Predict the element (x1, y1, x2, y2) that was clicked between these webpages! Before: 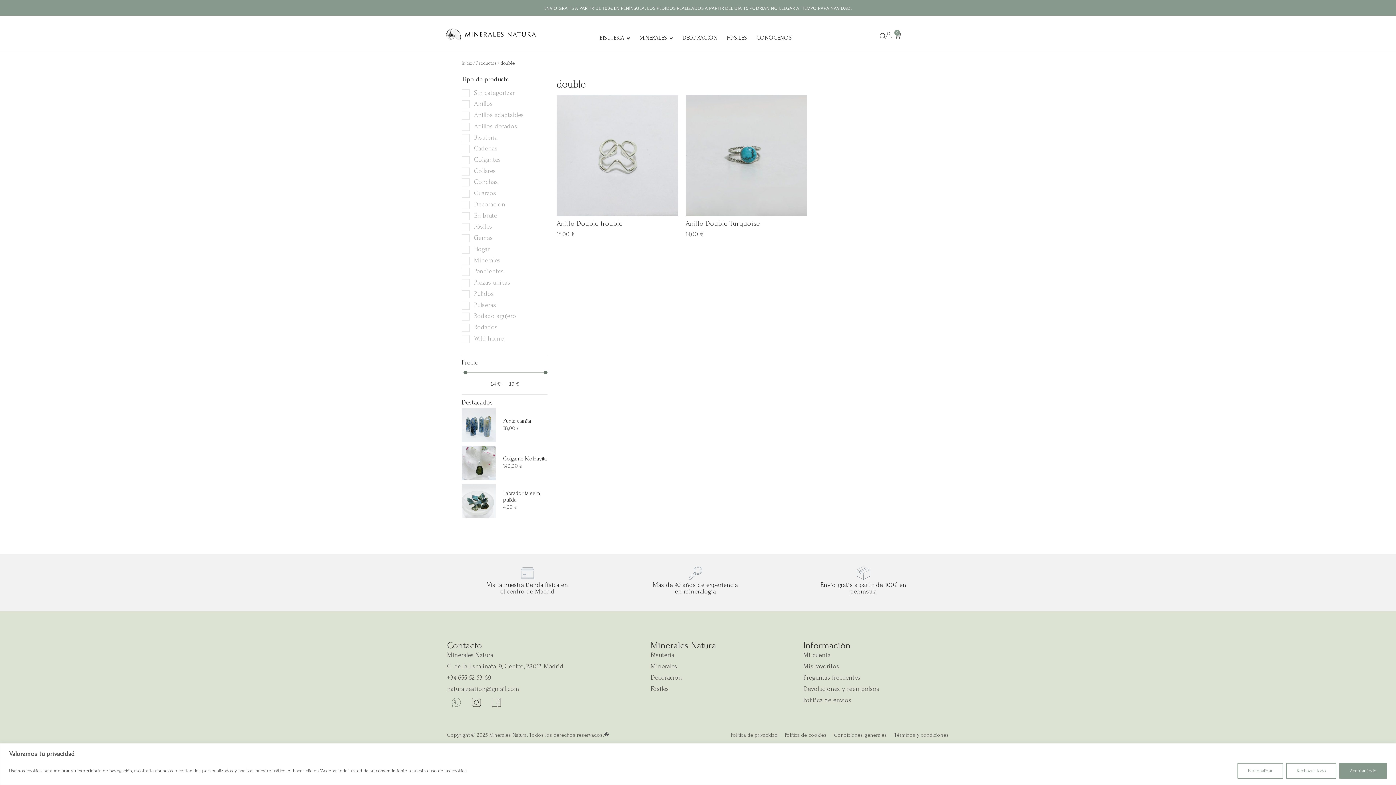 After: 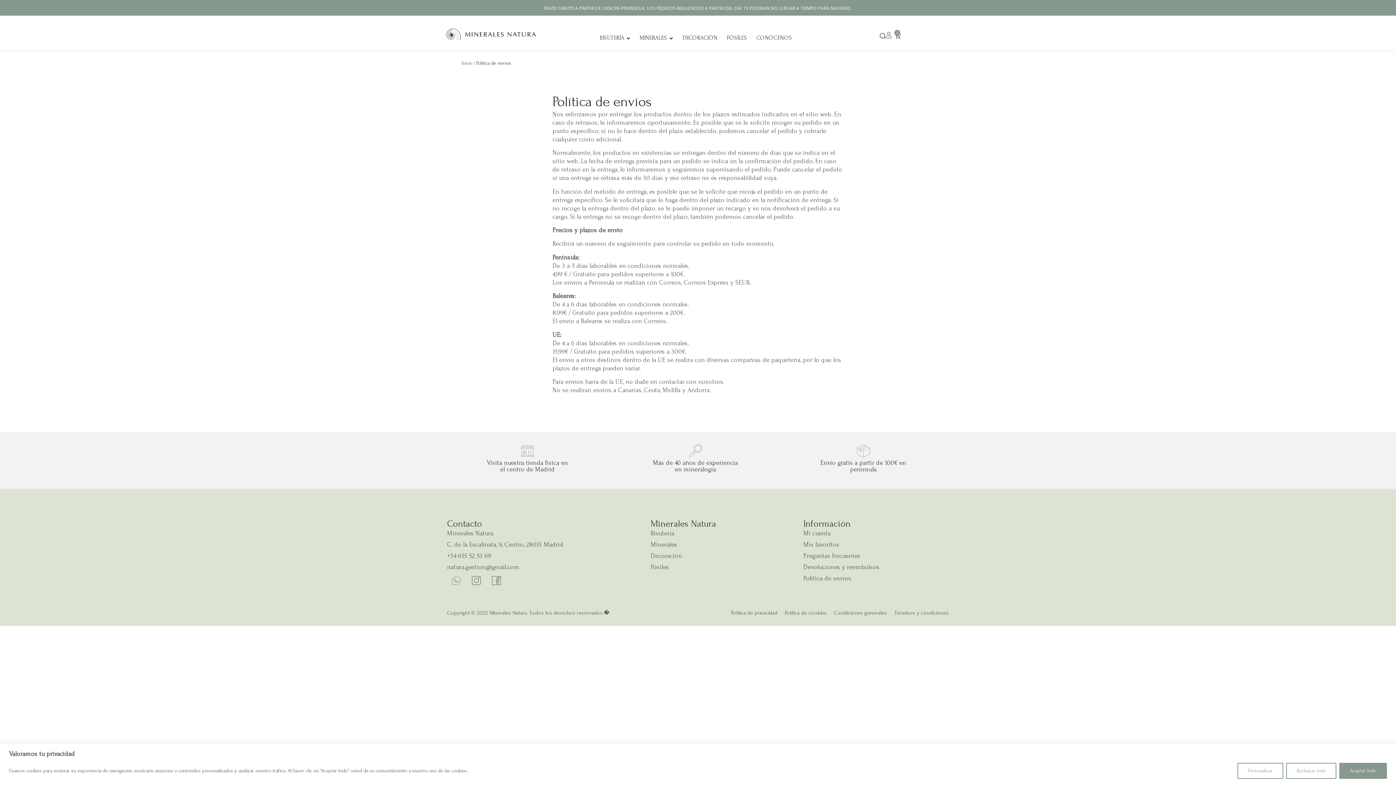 Action: label: Política de envíos bbox: (803, 696, 949, 704)